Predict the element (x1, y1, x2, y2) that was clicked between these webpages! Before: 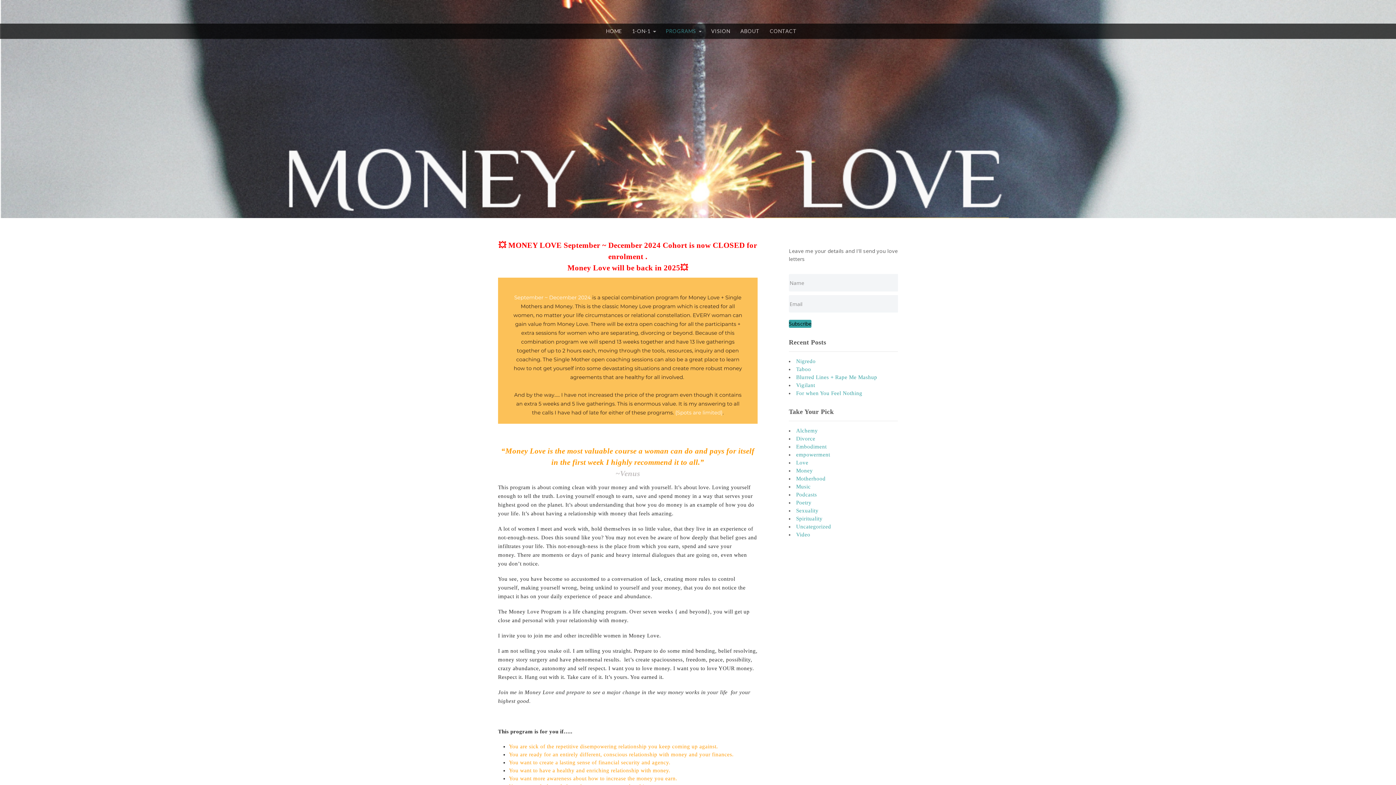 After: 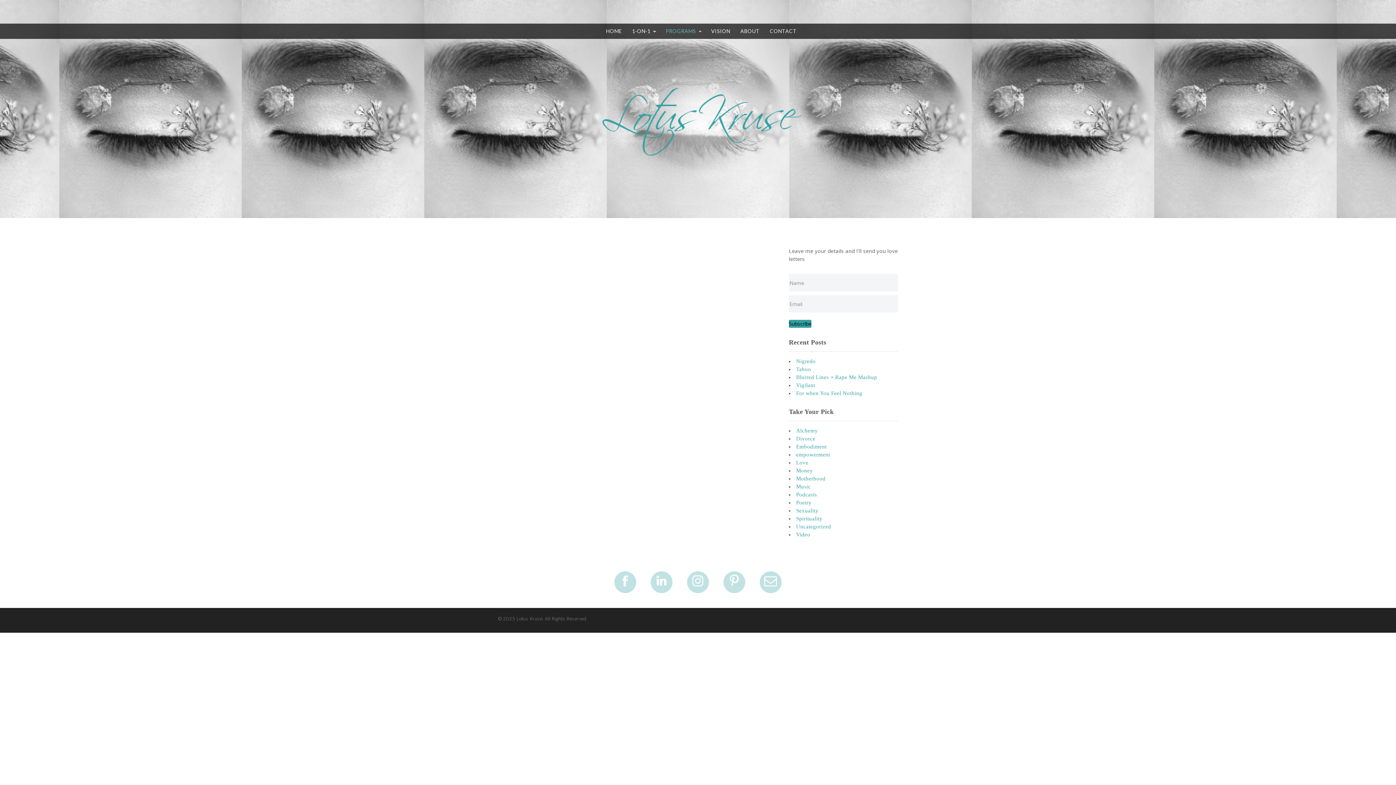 Action: bbox: (660, 23, 706, 38) label: PROGRAMS